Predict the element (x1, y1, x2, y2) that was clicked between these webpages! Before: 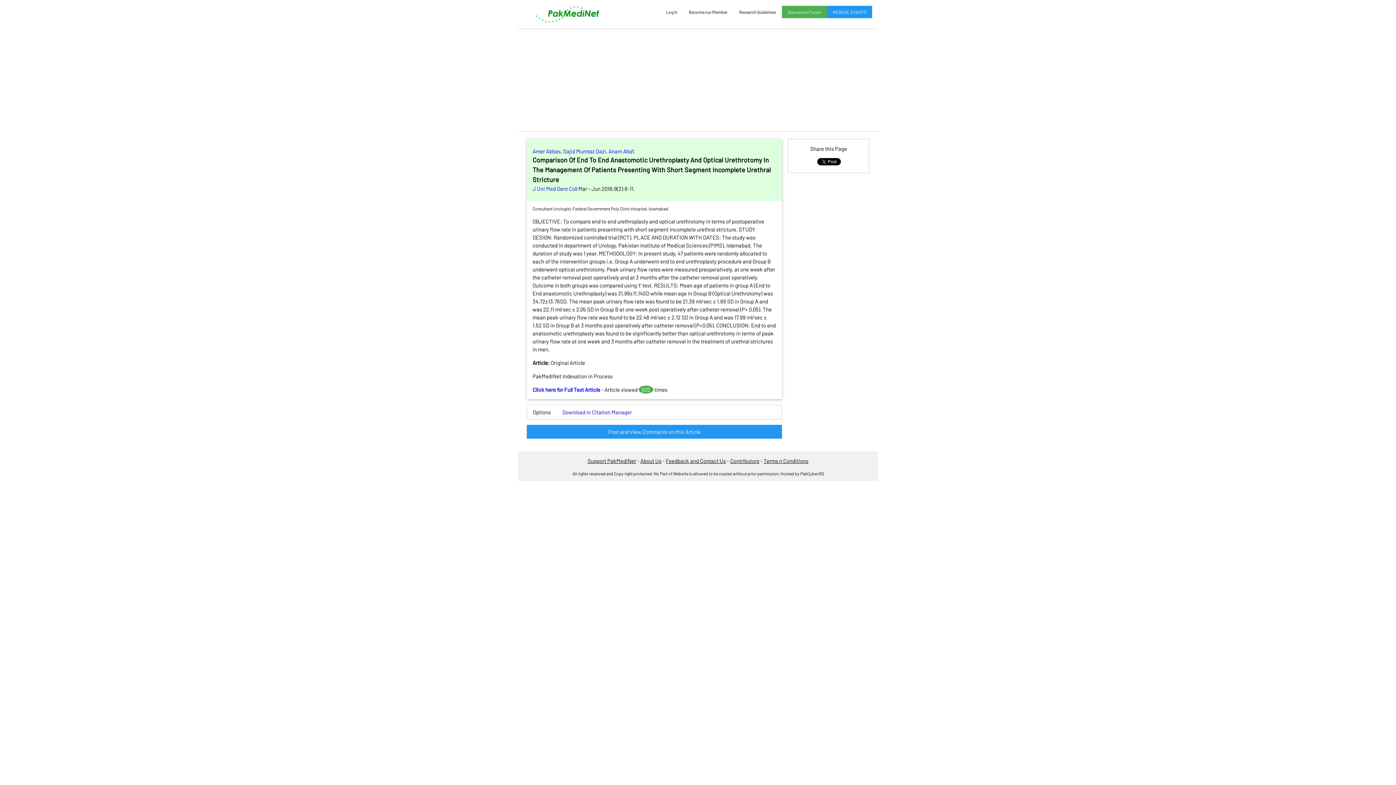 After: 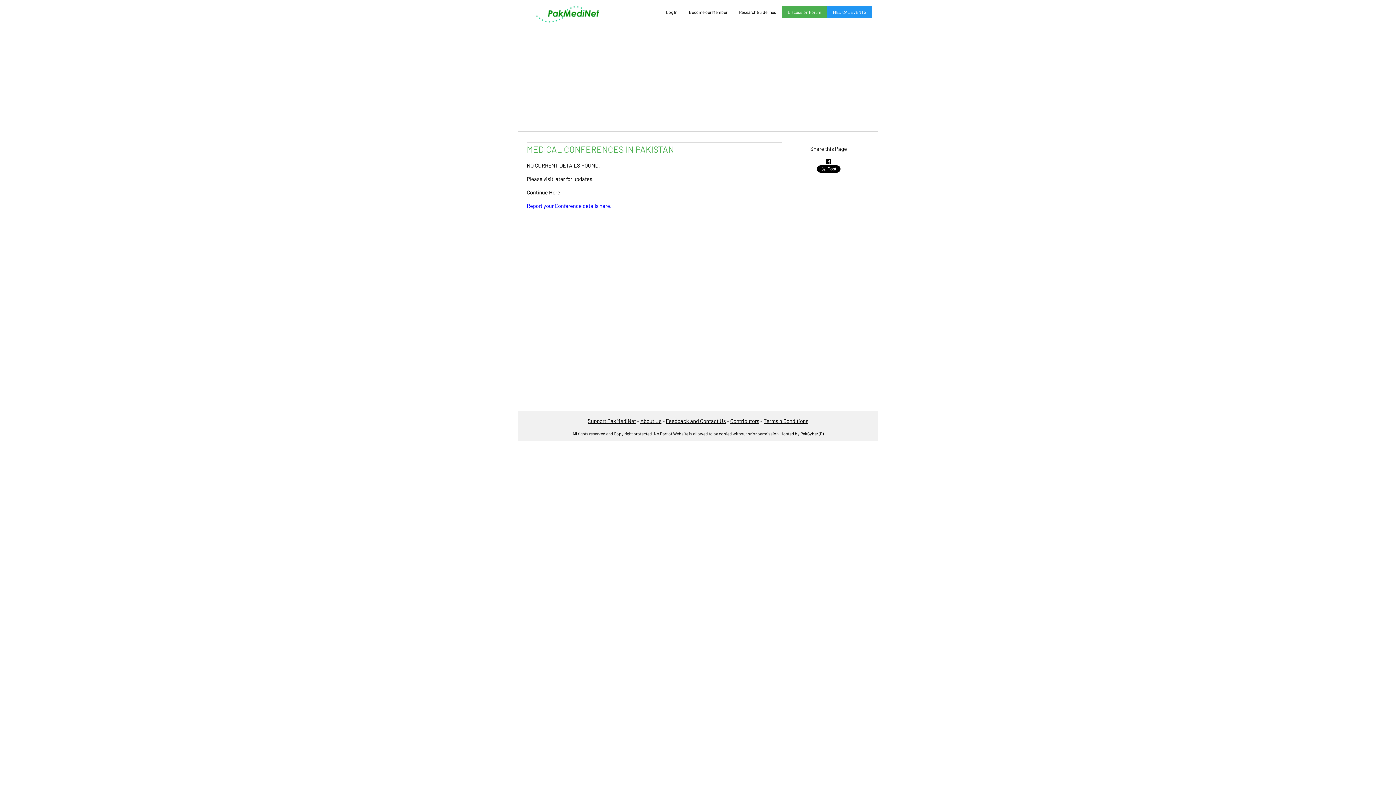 Action: label: MEDICAL EVENTS bbox: (827, 5, 872, 18)